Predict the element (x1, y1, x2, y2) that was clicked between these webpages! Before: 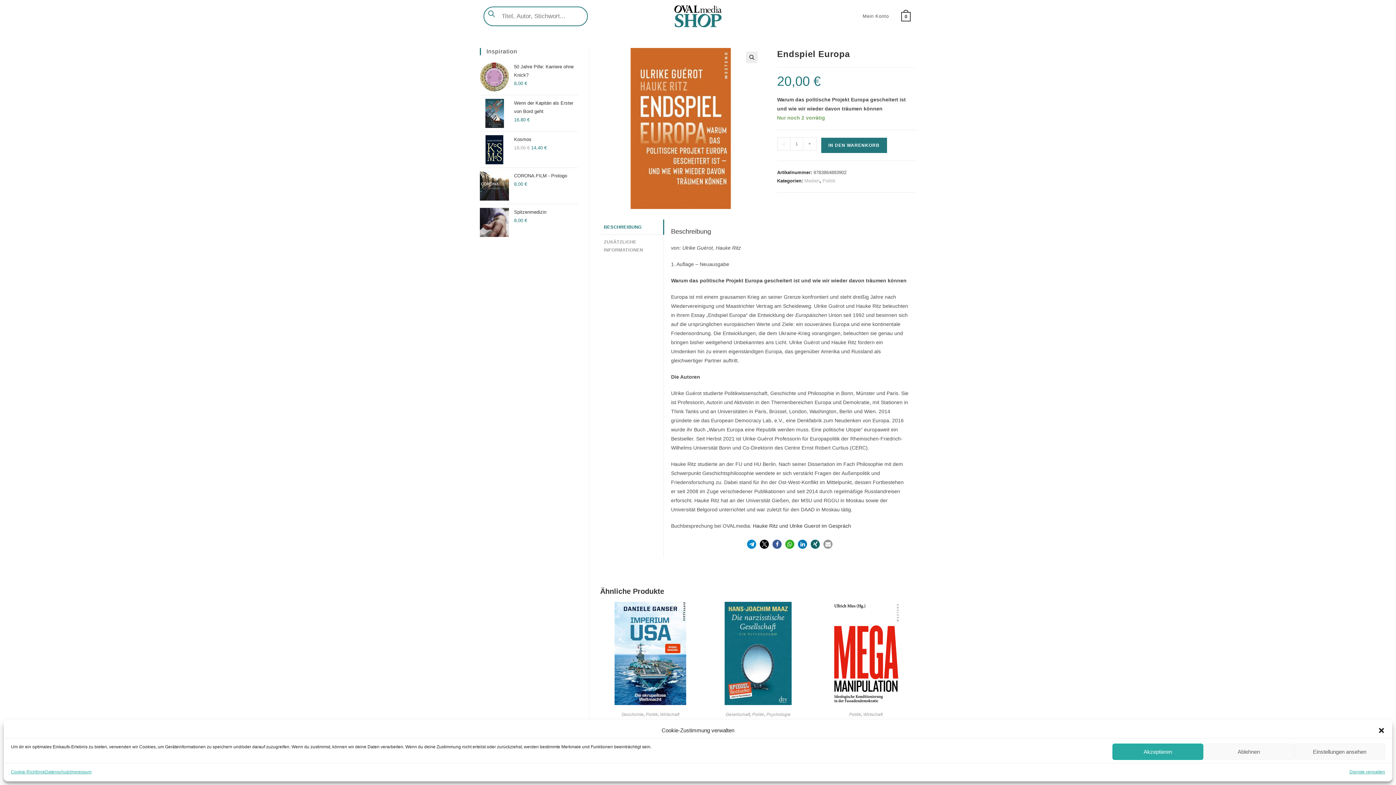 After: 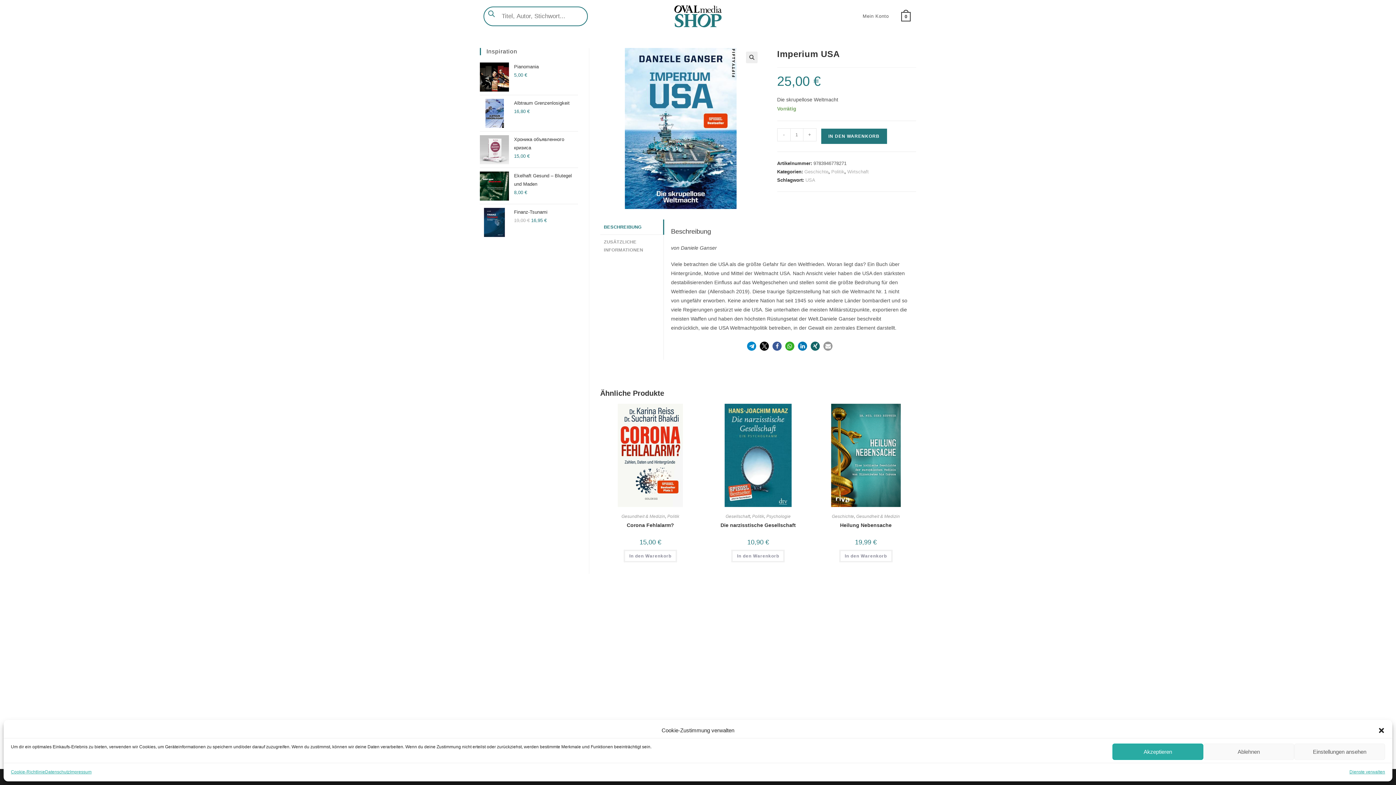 Action: bbox: (599, 650, 702, 656)